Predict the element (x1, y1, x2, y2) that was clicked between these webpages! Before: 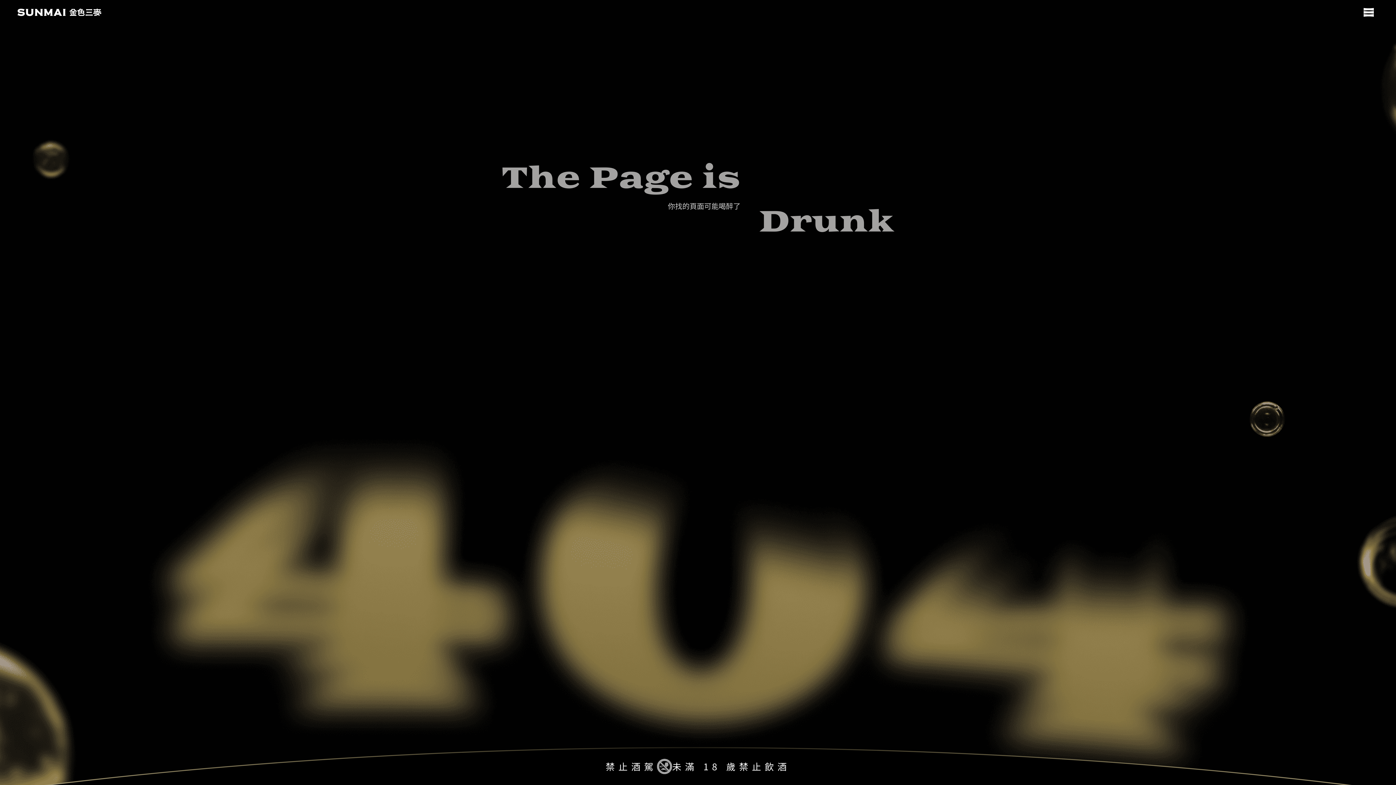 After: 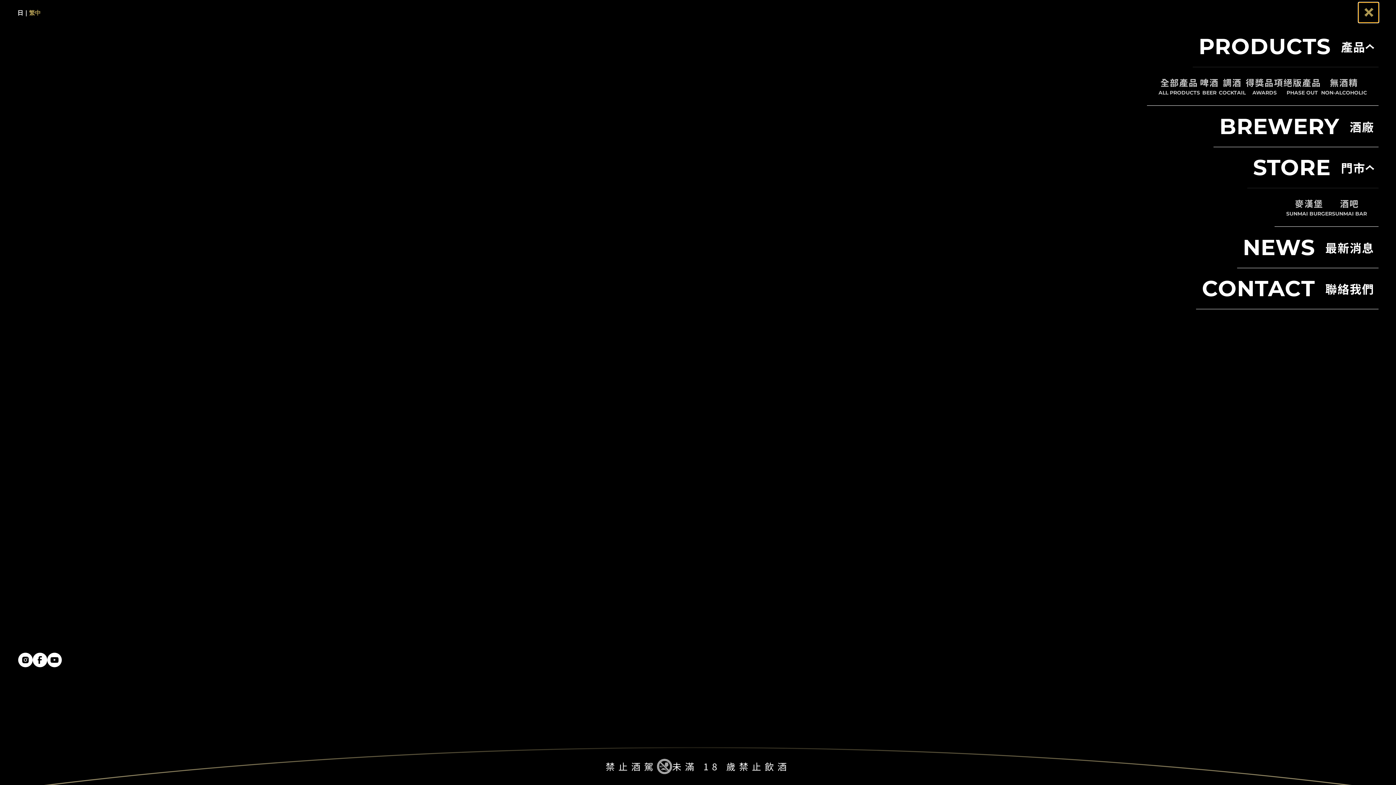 Action: bbox: (1358, 2, 1378, 22)